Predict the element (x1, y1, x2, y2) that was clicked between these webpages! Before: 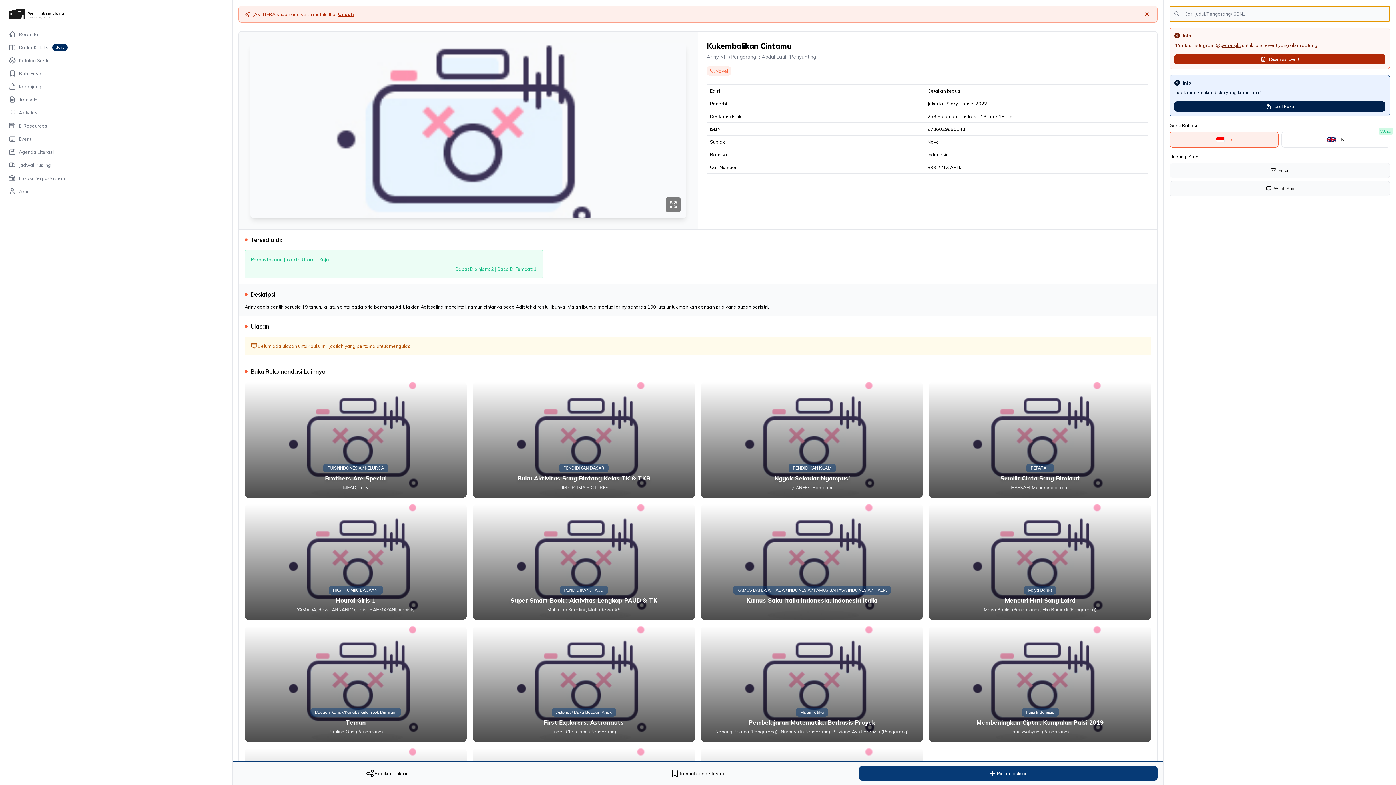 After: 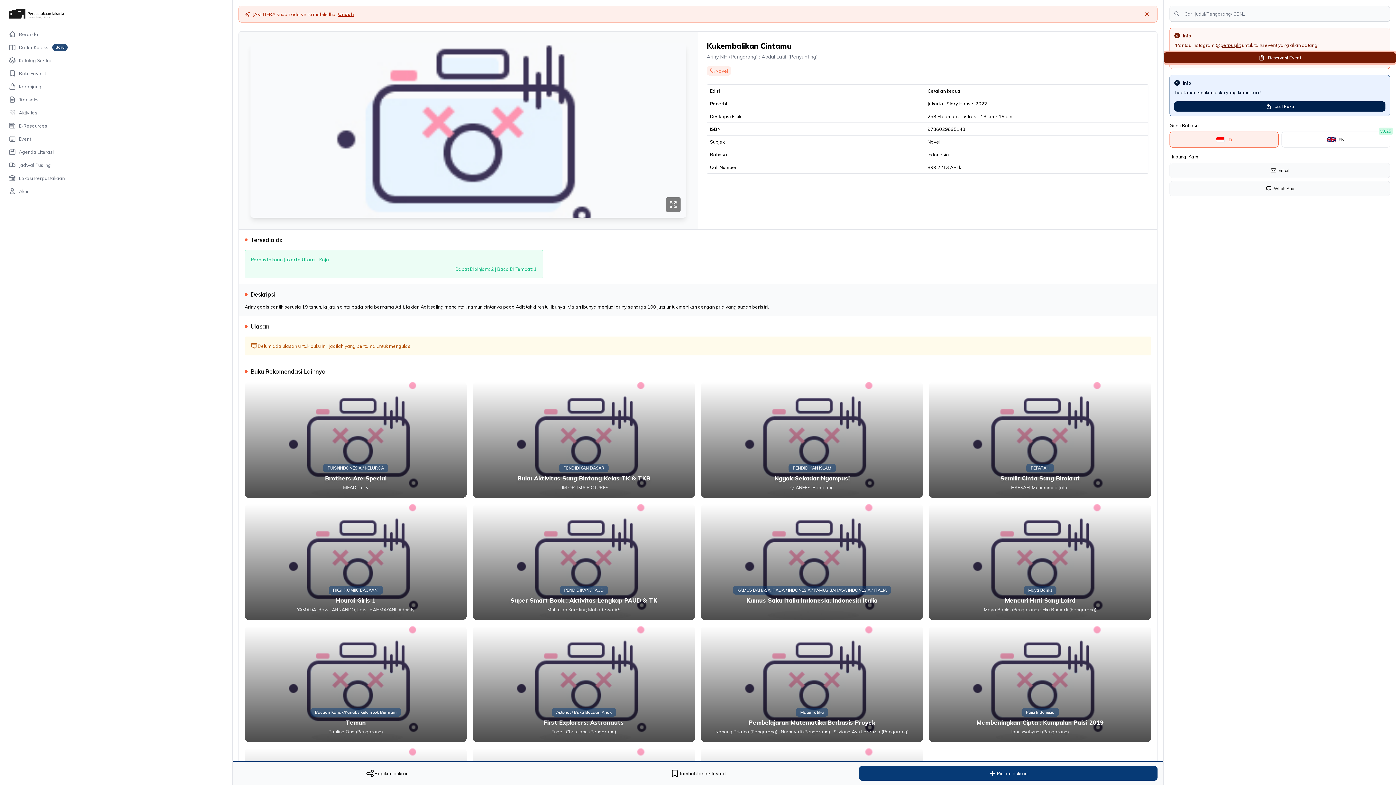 Action: bbox: (1174, 54, 1385, 64) label: Reservasi Event